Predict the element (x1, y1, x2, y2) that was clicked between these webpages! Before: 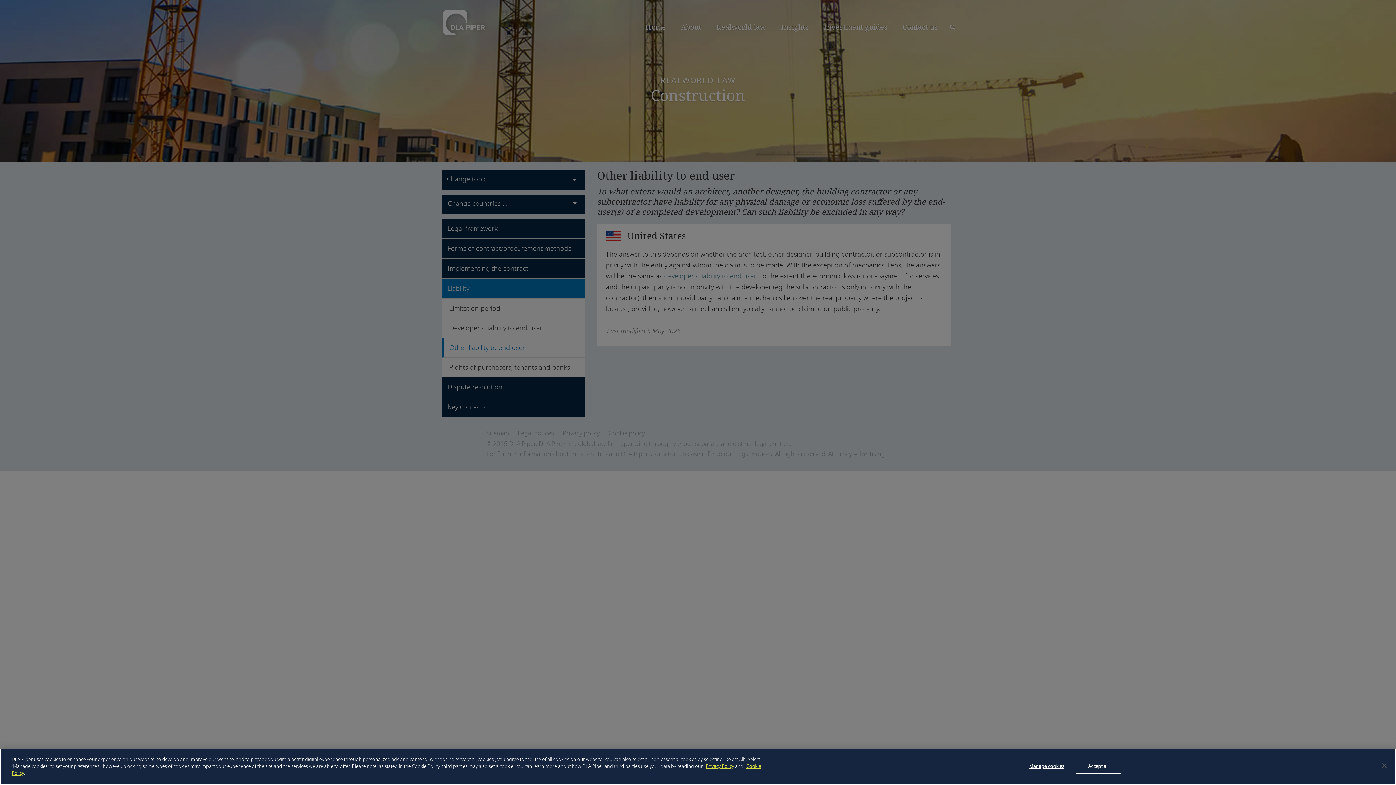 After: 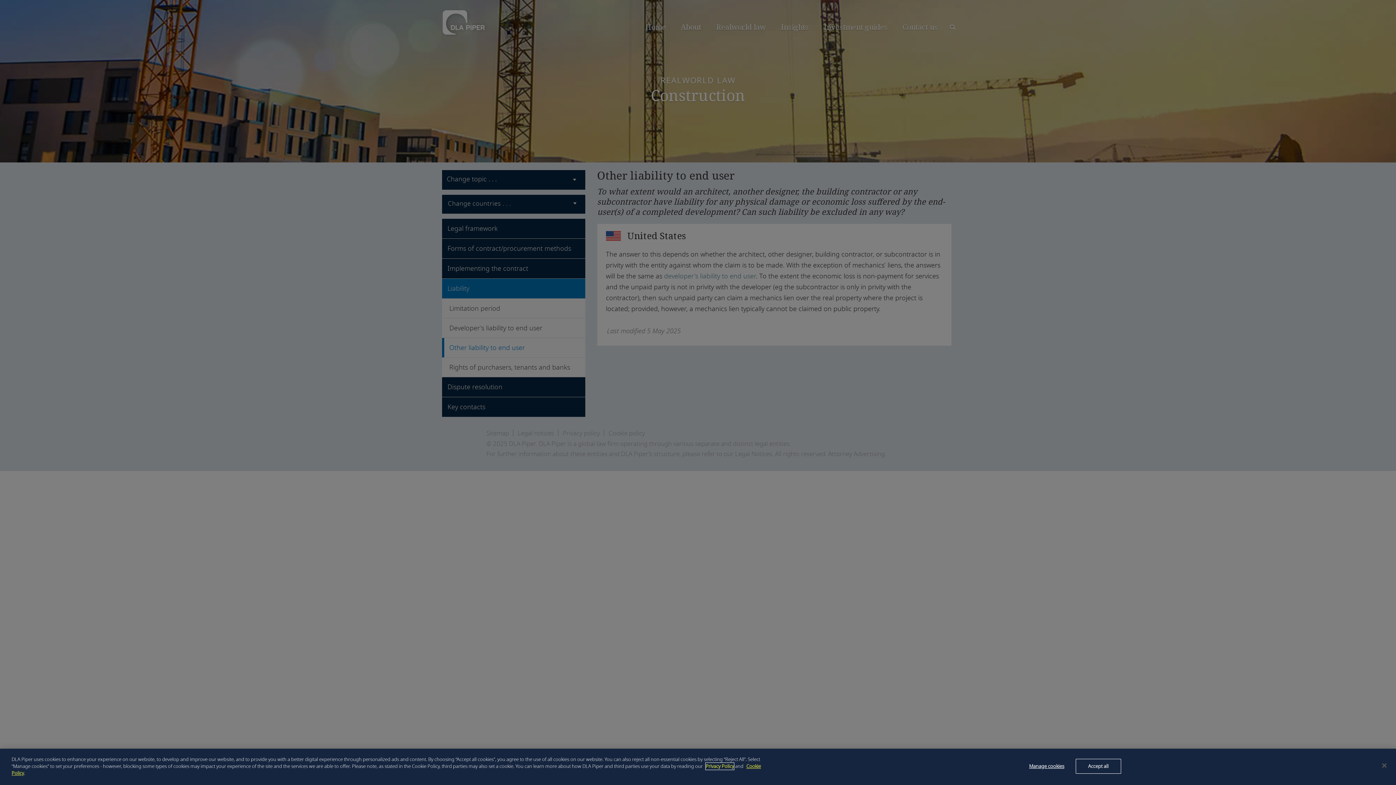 Action: bbox: (705, 763, 734, 770) label: Privacy Policy